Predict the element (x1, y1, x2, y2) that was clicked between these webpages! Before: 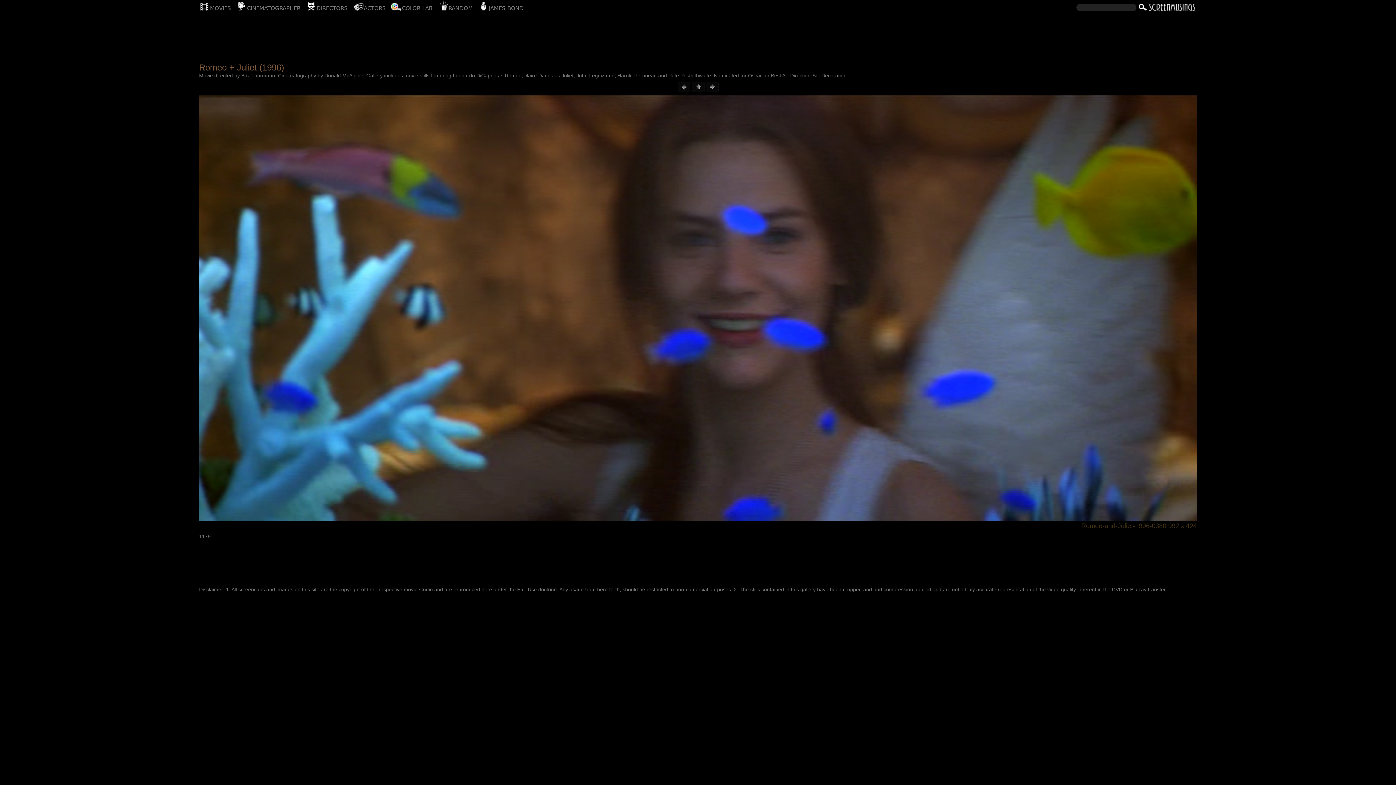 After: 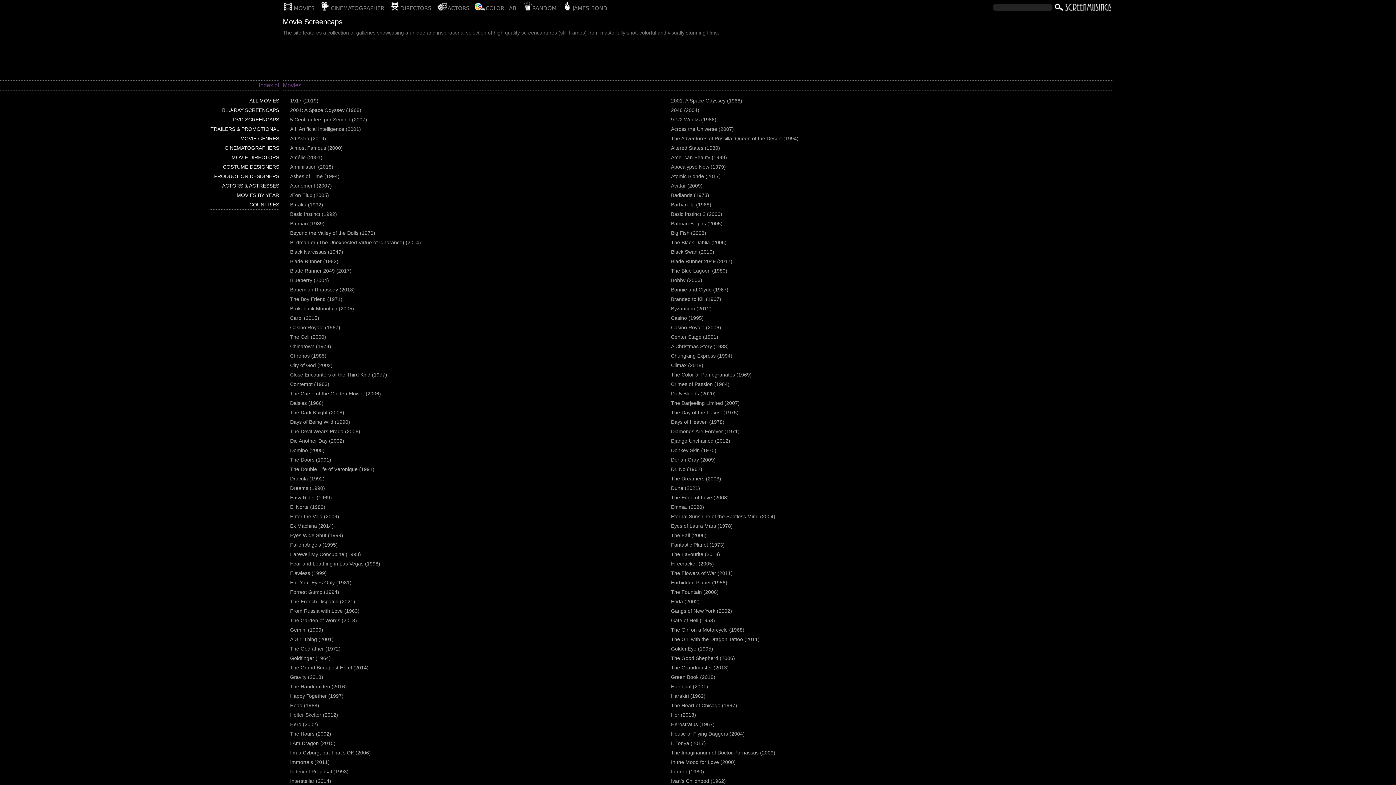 Action: label: MOVIES bbox: (199, 0, 231, 11)